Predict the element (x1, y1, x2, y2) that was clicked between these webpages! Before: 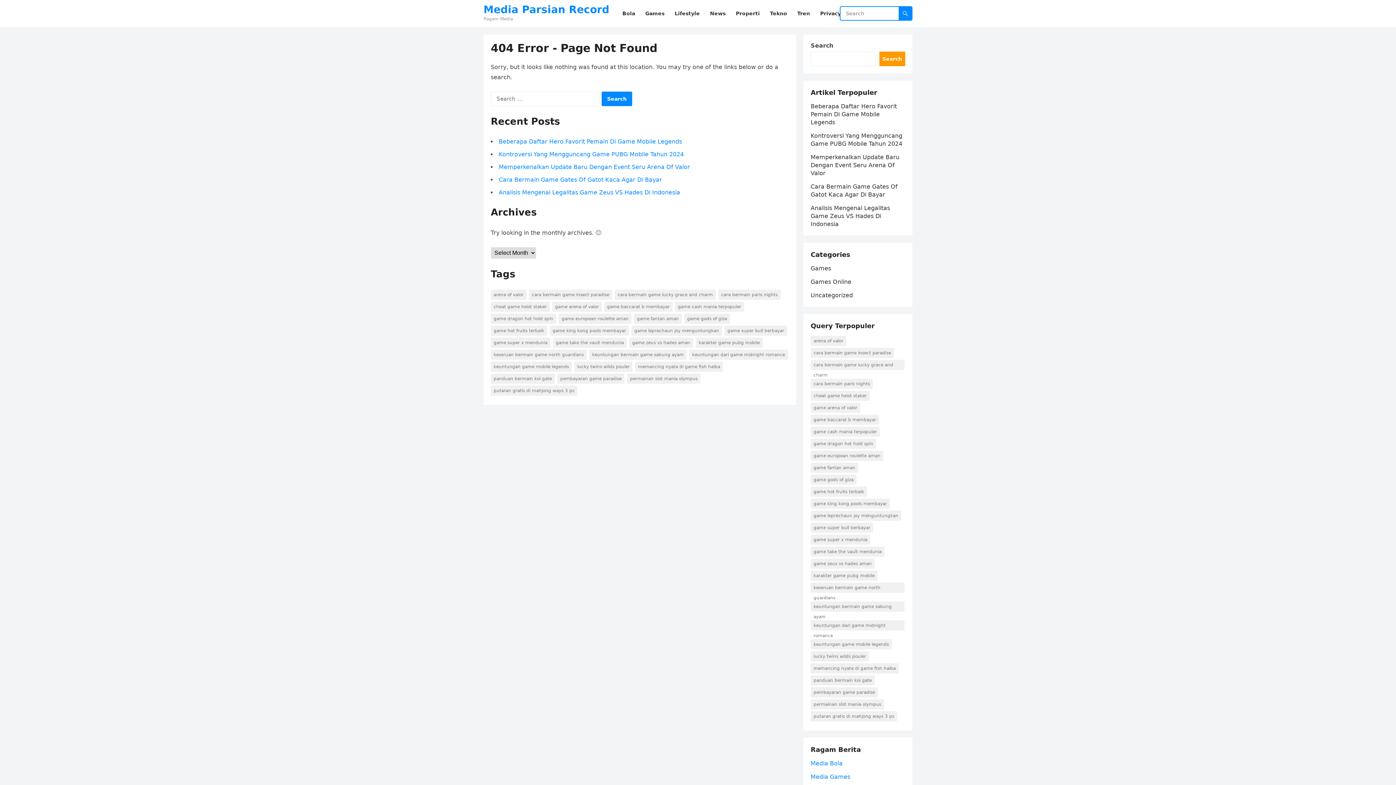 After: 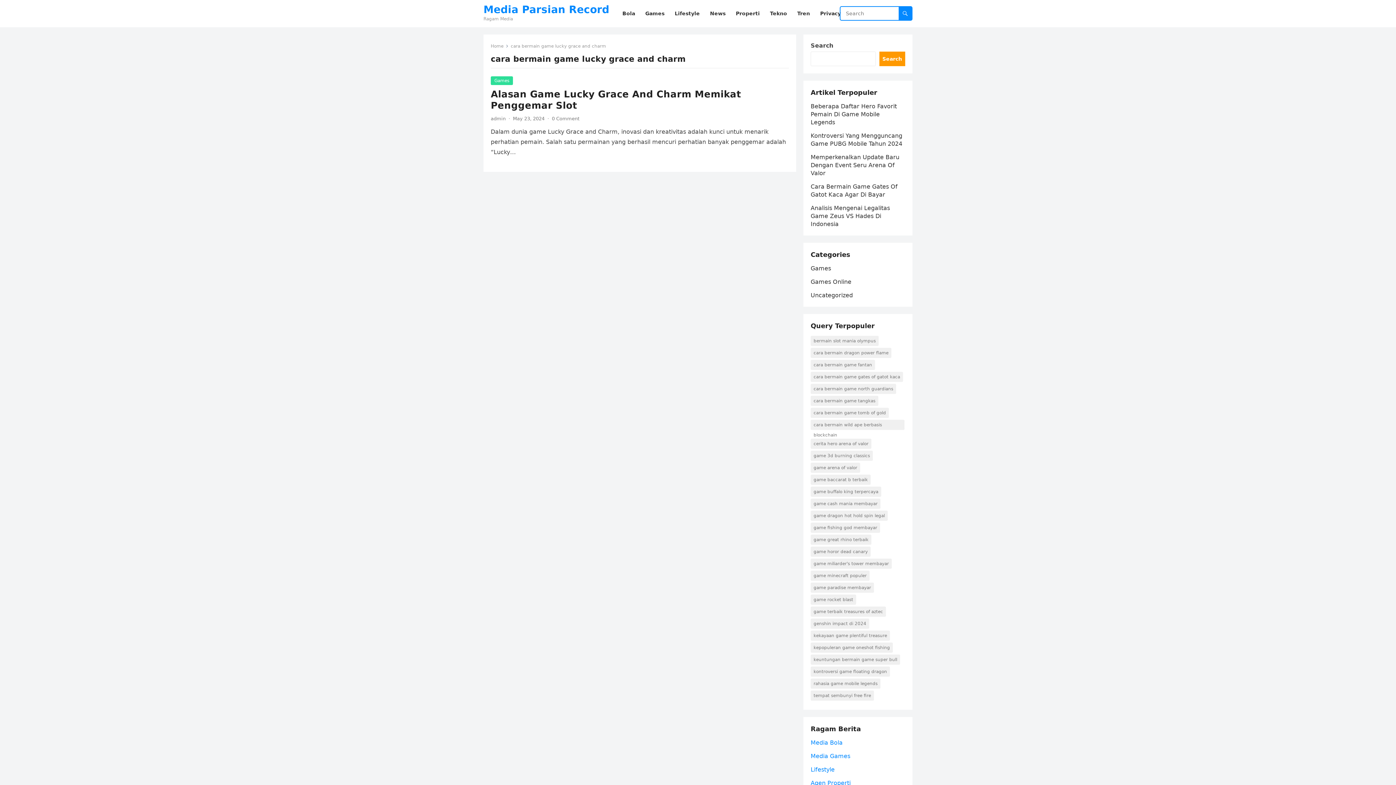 Action: bbox: (614, 289, 716, 300) label: cara bermain game lucky grace and charm (1 item)